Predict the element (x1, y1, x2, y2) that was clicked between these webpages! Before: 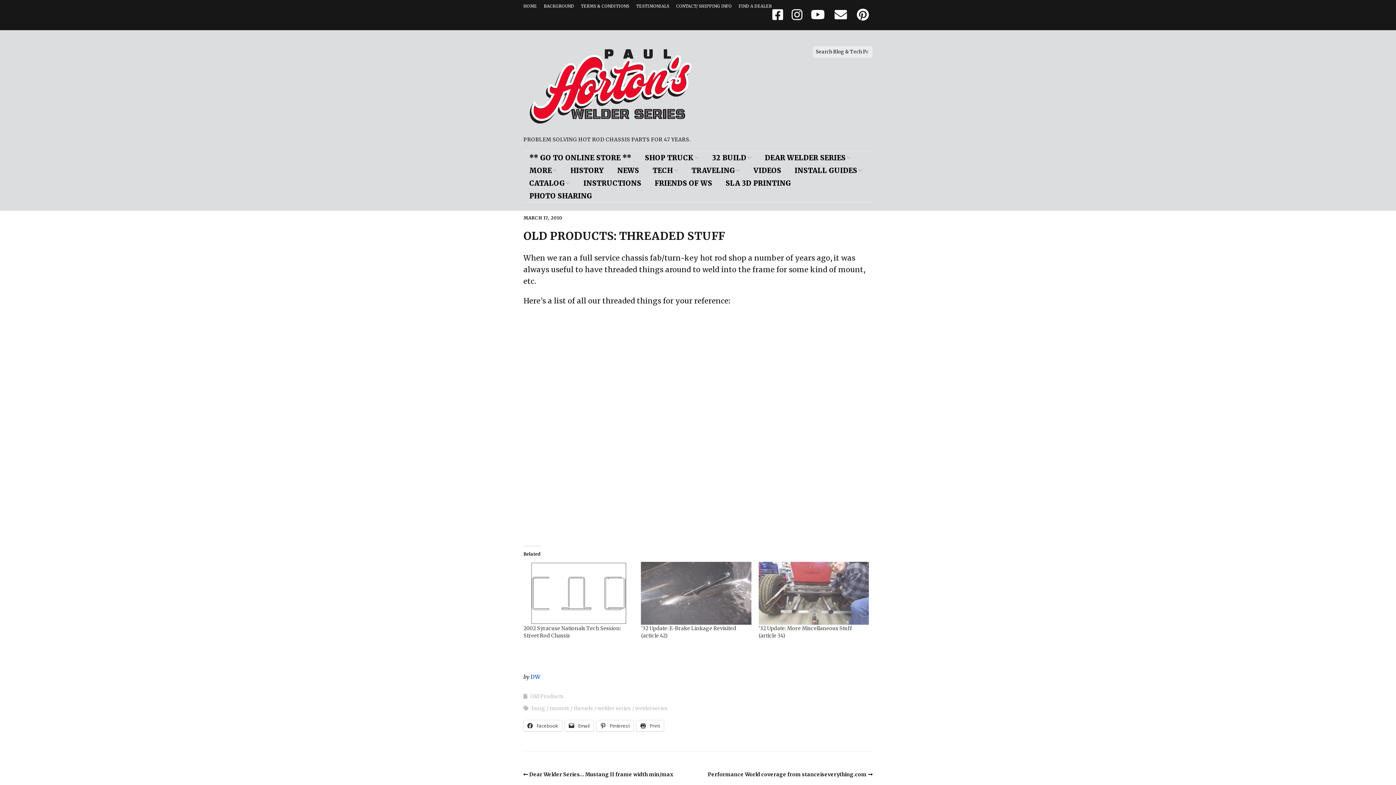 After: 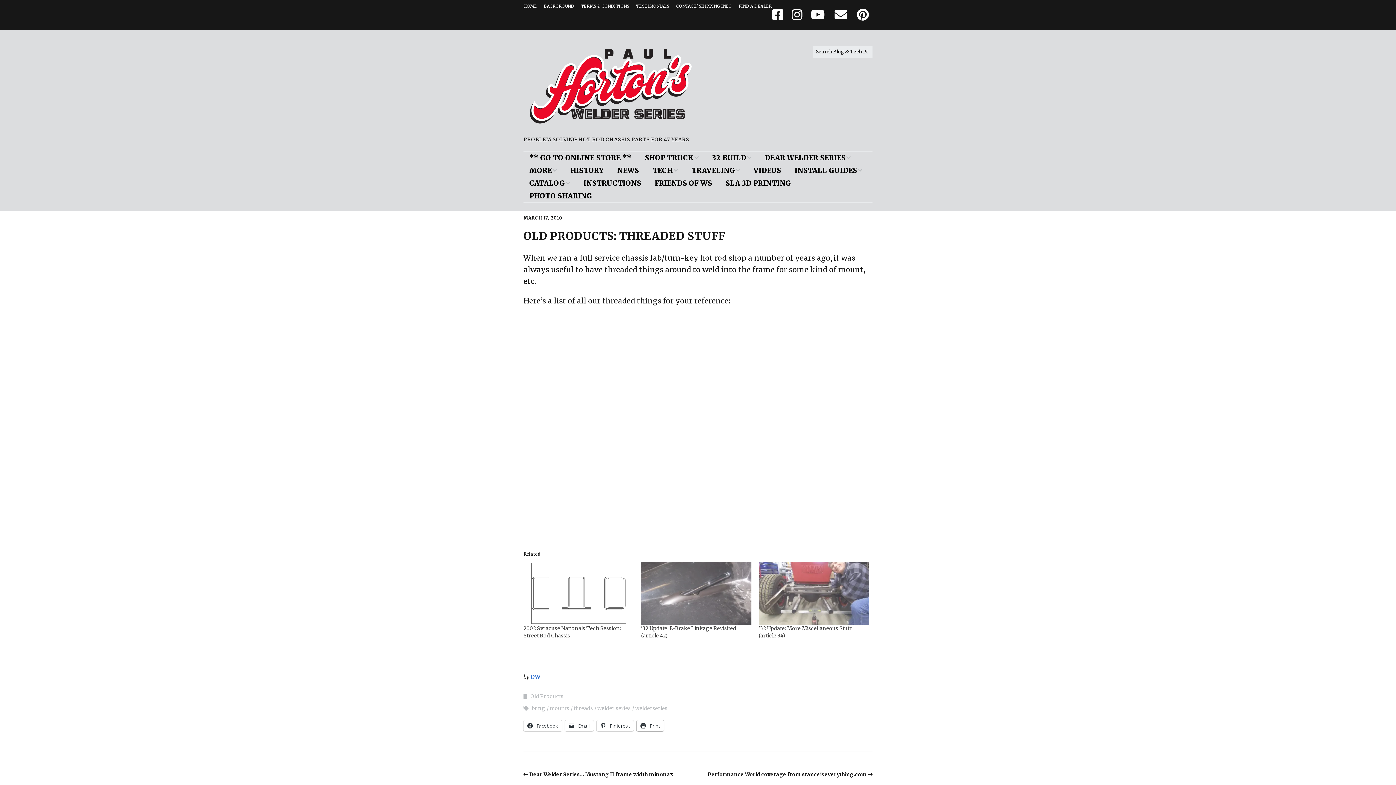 Action: bbox: (636, 720, 664, 731) label:  Print